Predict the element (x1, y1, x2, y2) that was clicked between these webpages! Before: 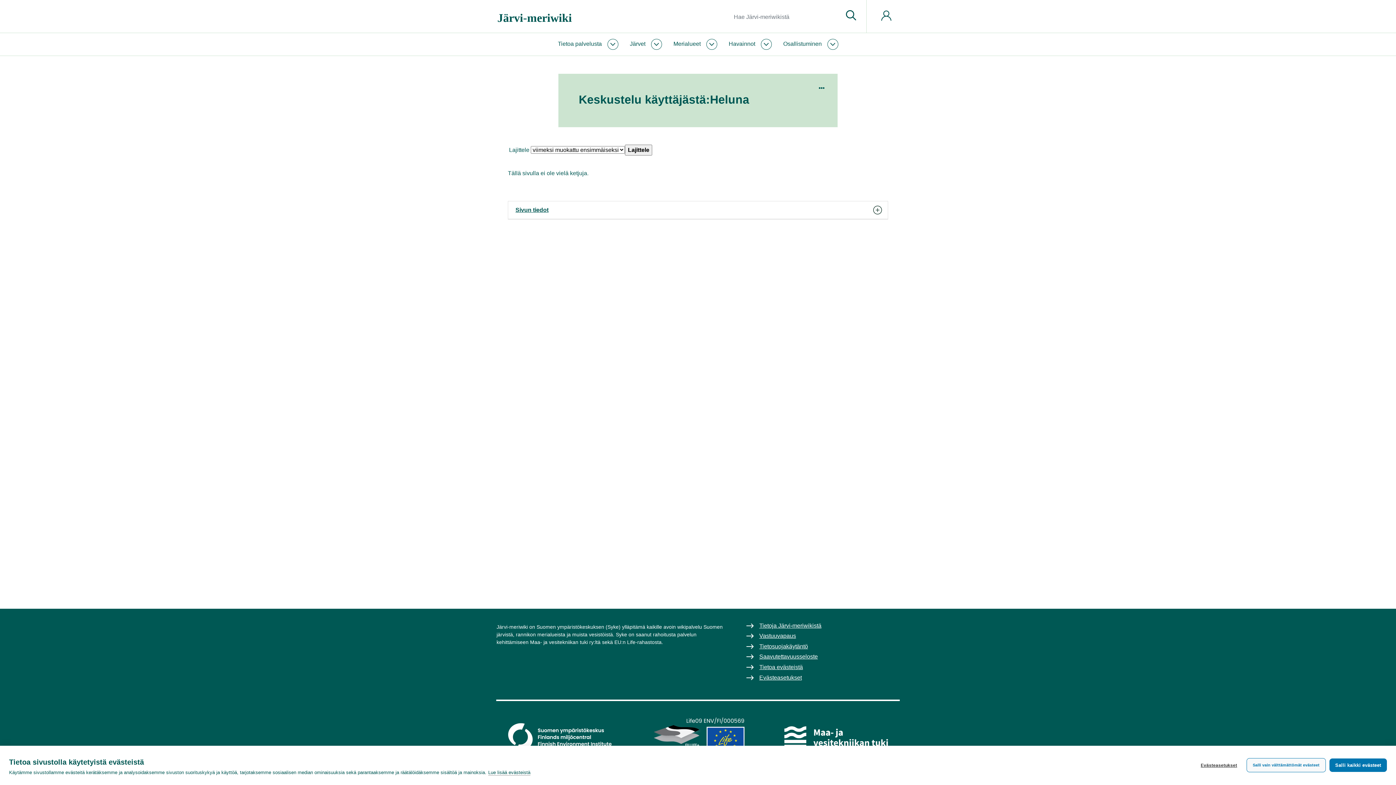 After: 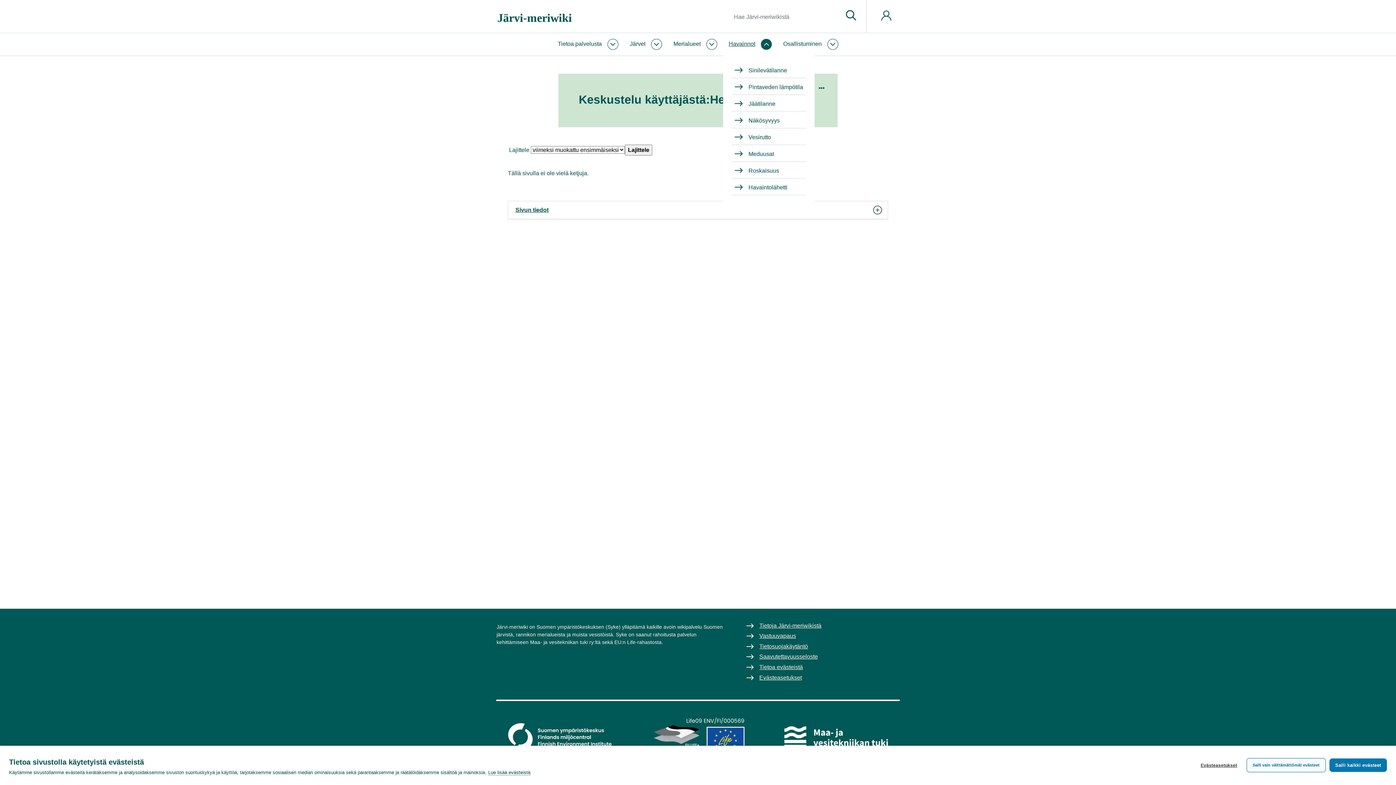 Action: label: Havainnot bbox: (723, 36, 777, 52)